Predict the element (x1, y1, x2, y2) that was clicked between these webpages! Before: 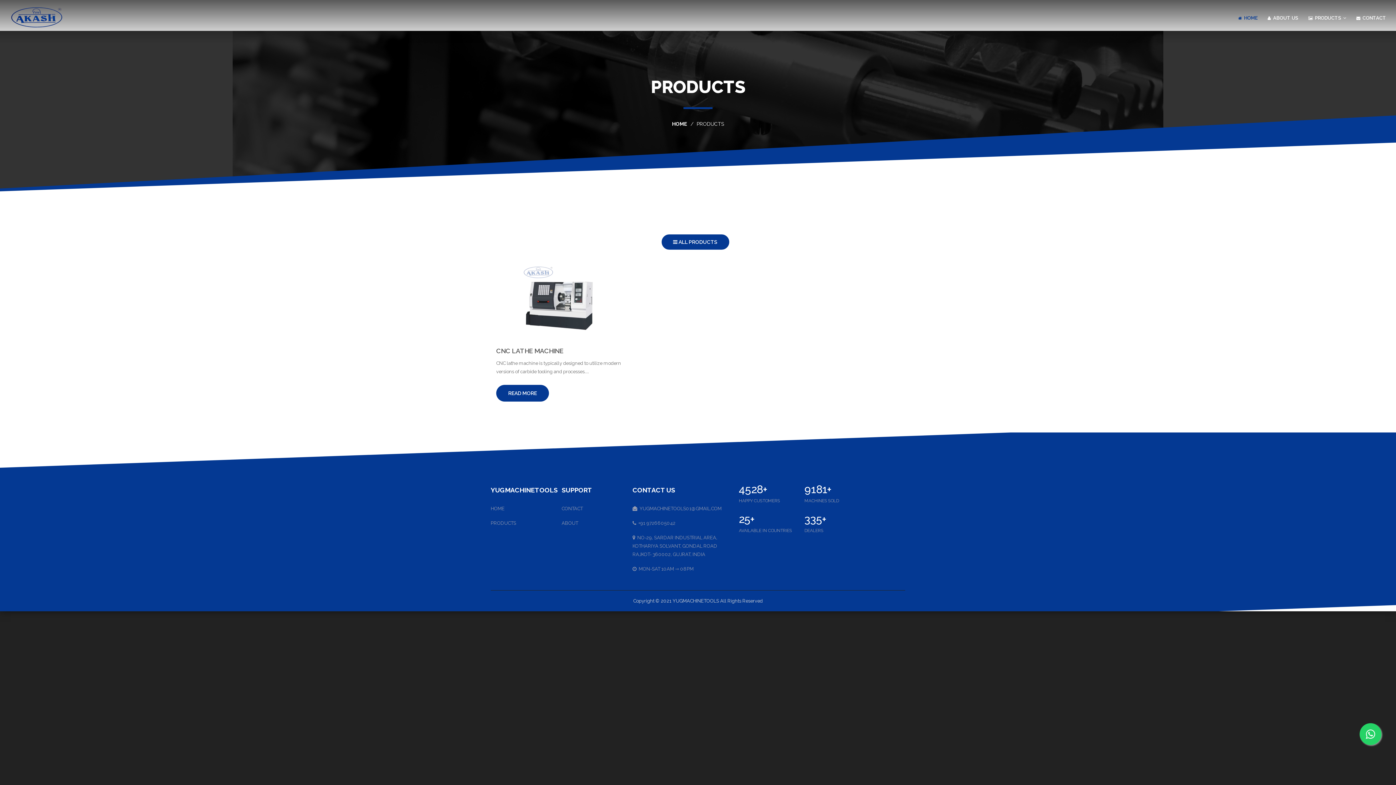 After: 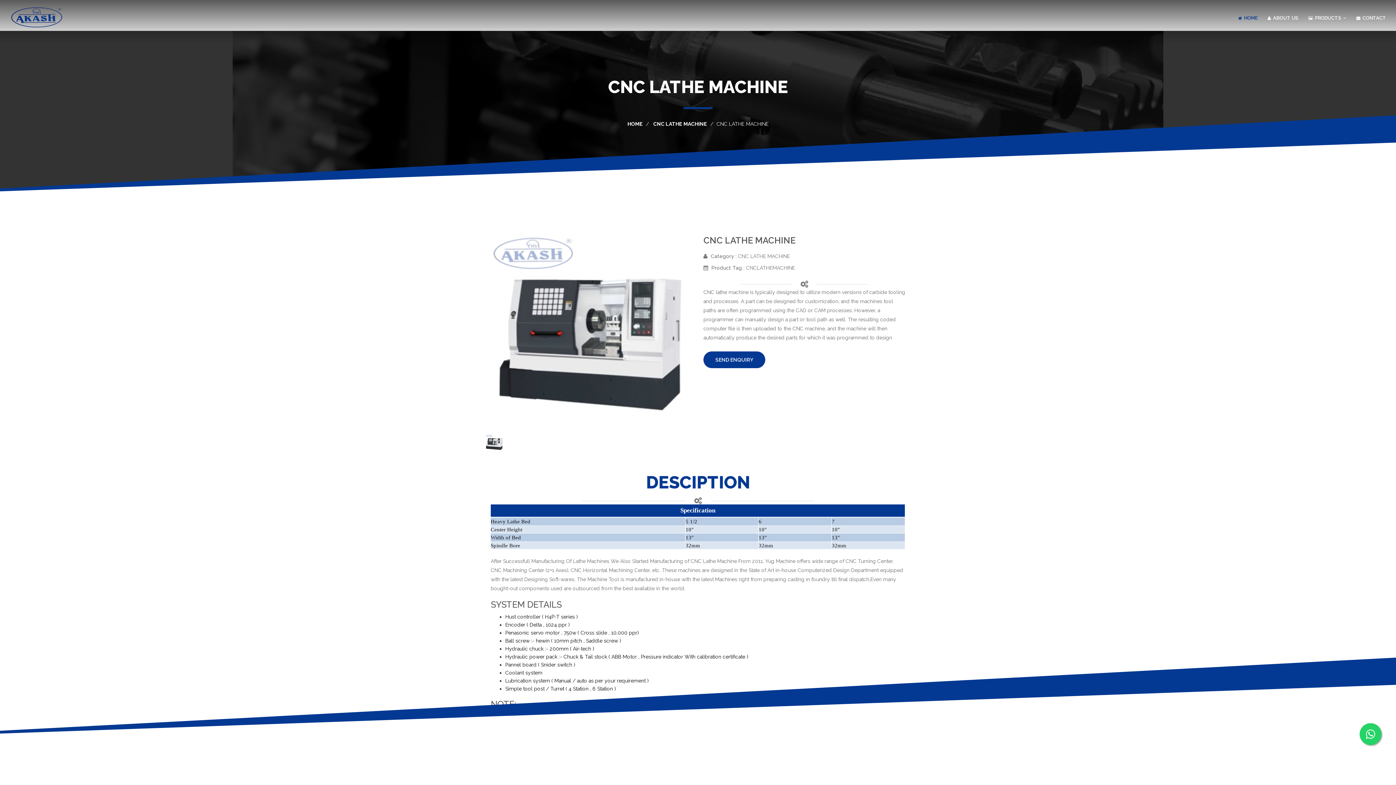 Action: bbox: (496, 385, 549, 401) label: READ MORE